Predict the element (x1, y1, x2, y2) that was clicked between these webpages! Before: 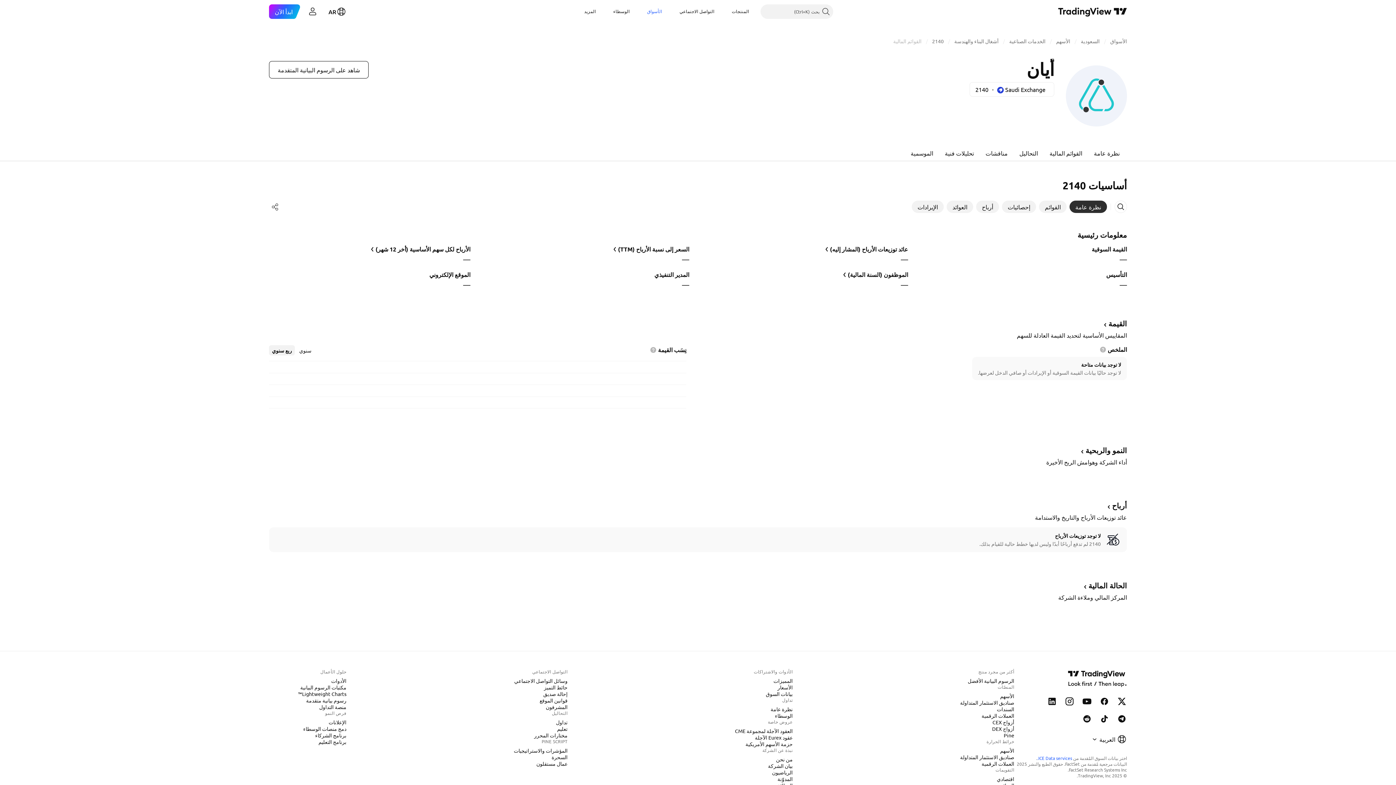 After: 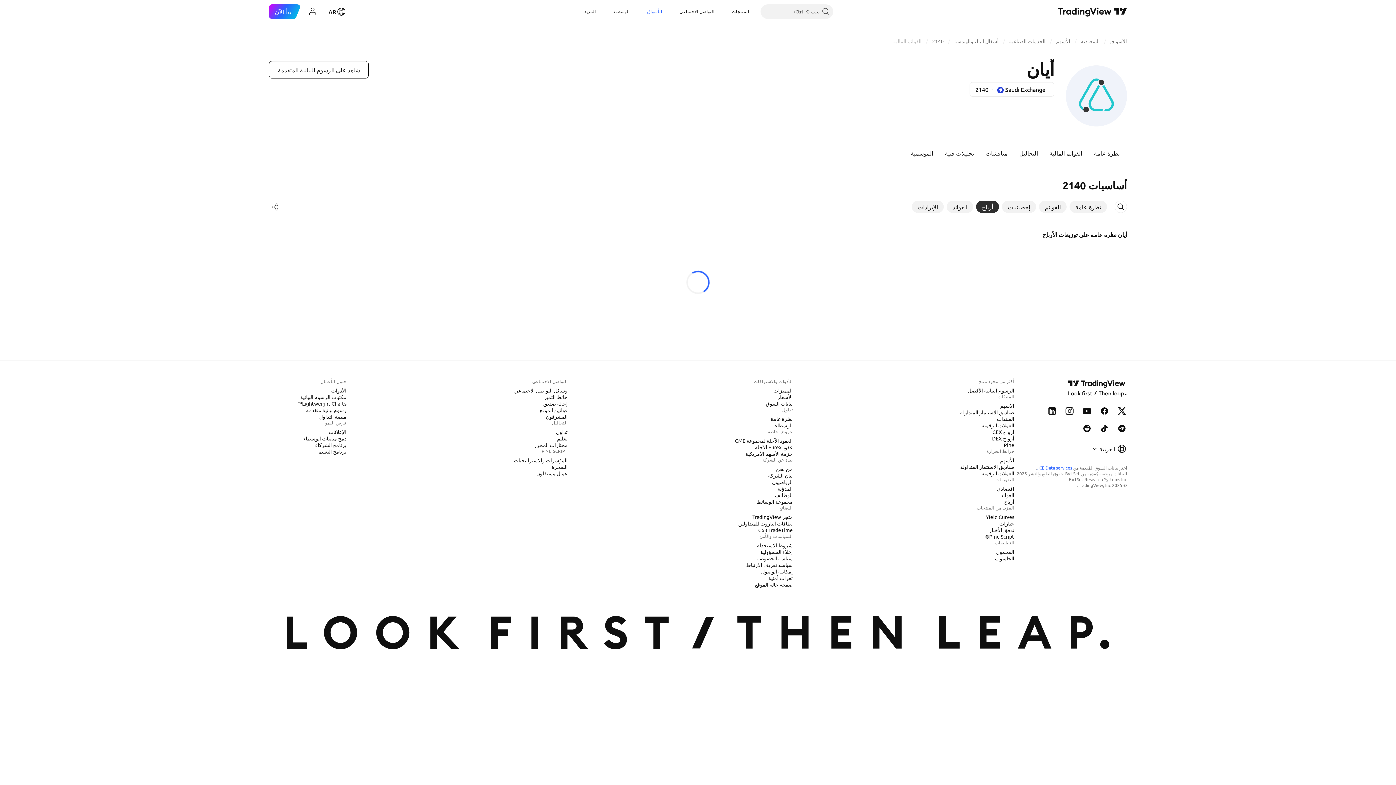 Action: label: أرباح bbox: (1105, 501, 1127, 510)